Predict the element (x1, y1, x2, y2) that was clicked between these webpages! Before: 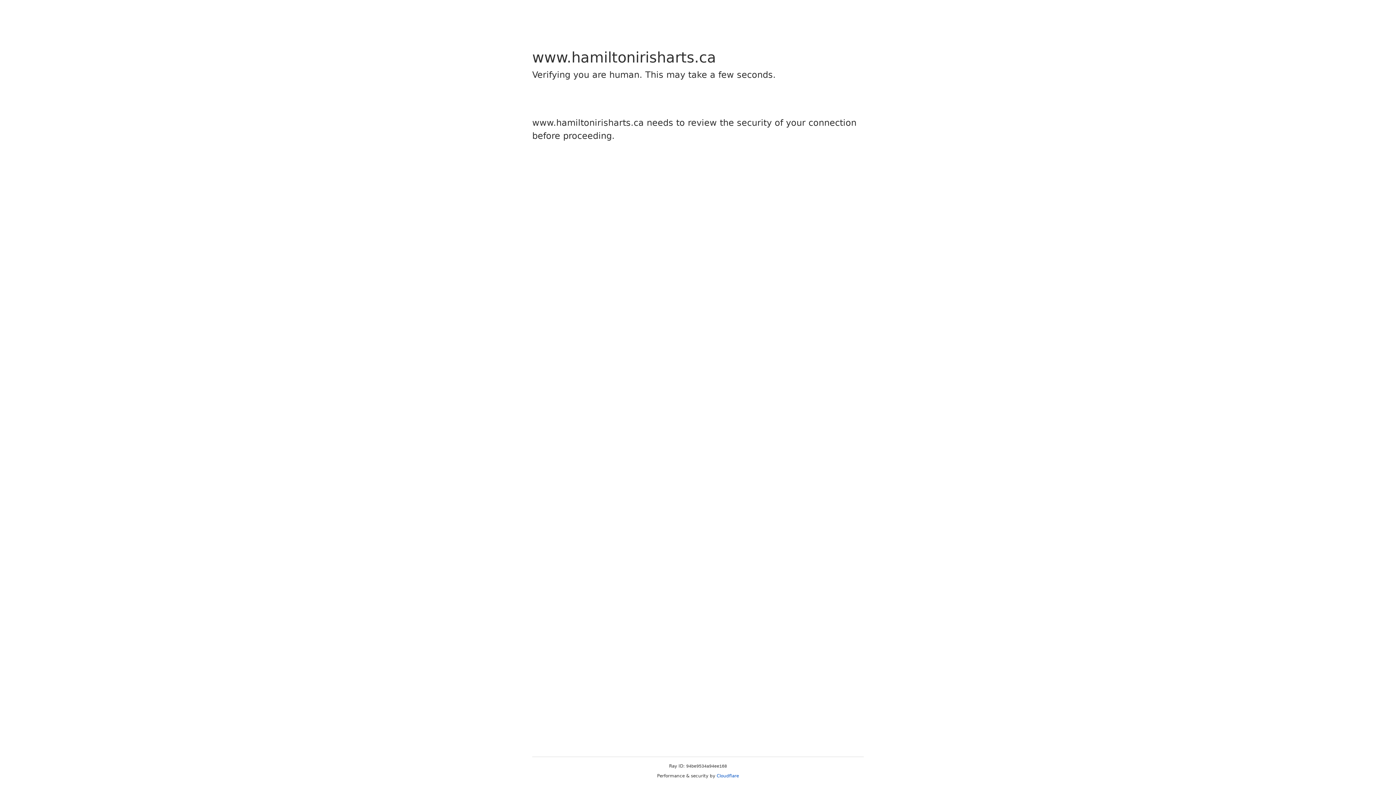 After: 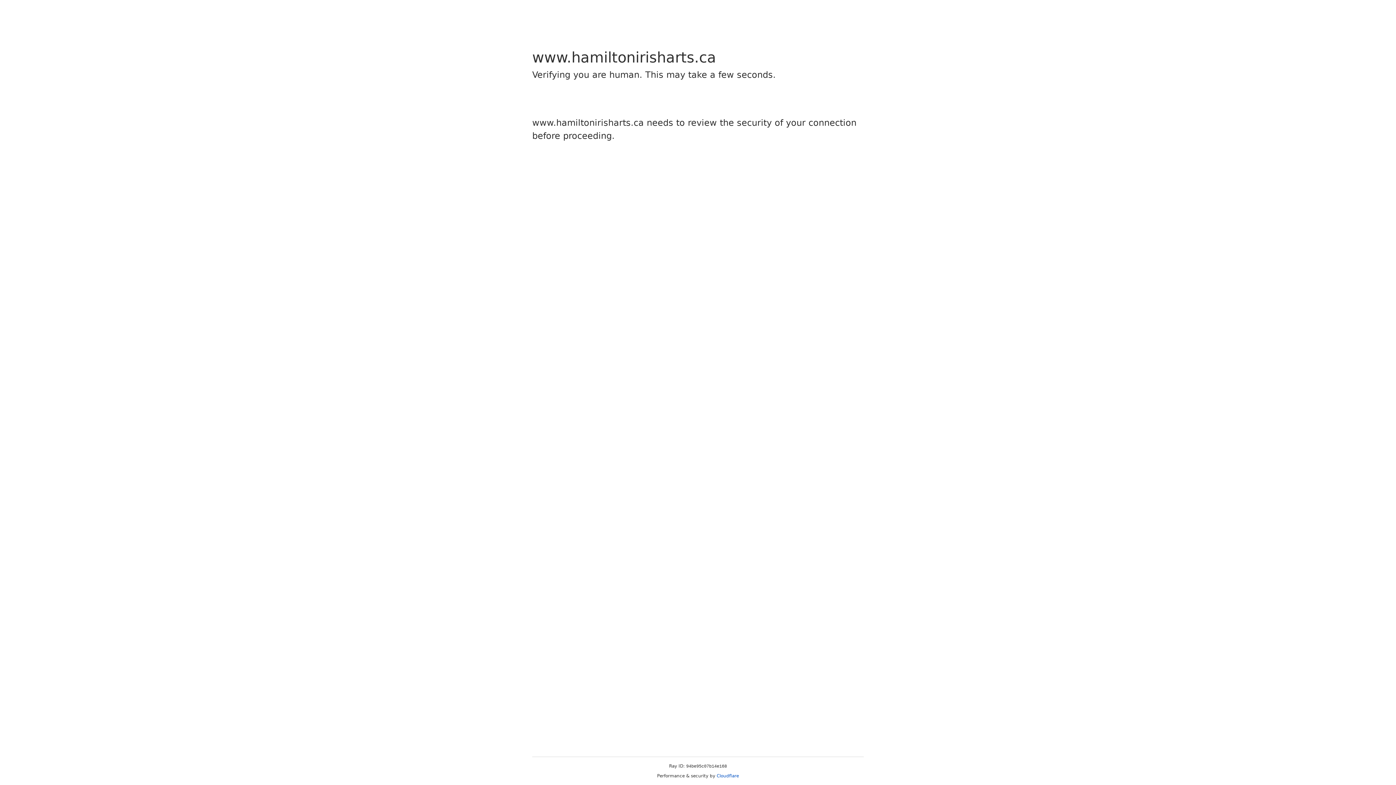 Action: bbox: (716, 773, 739, 778) label: Cloudflare